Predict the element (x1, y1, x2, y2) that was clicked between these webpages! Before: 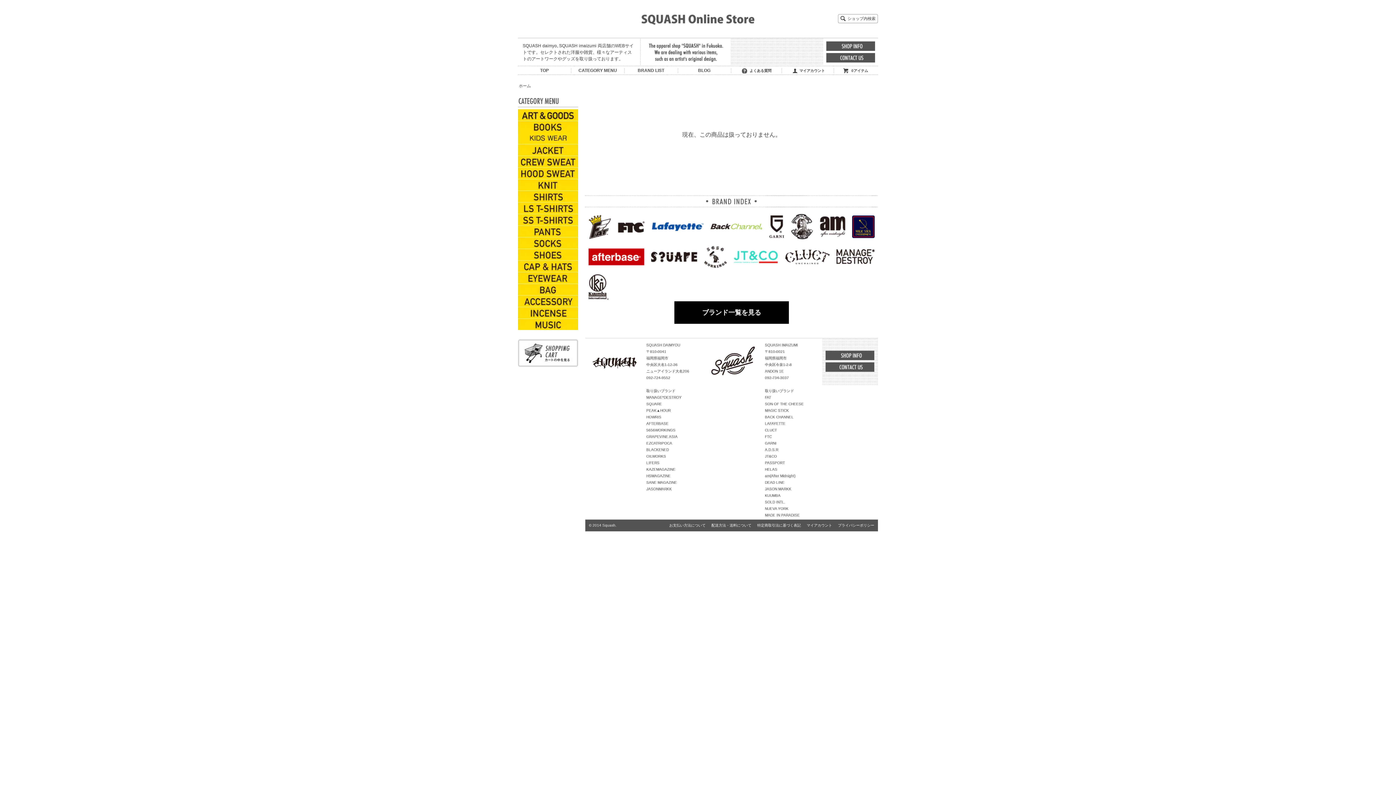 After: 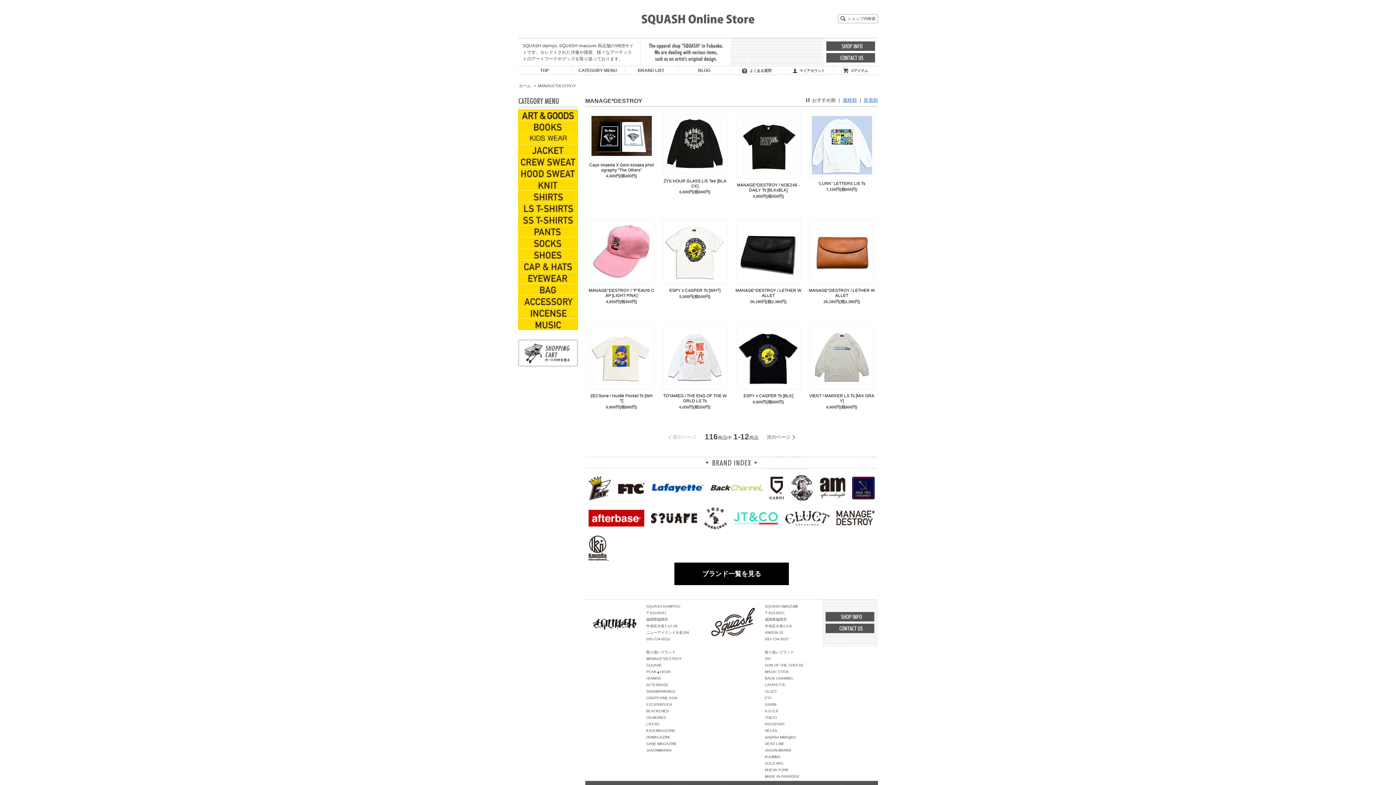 Action: bbox: (836, 265, 874, 270)